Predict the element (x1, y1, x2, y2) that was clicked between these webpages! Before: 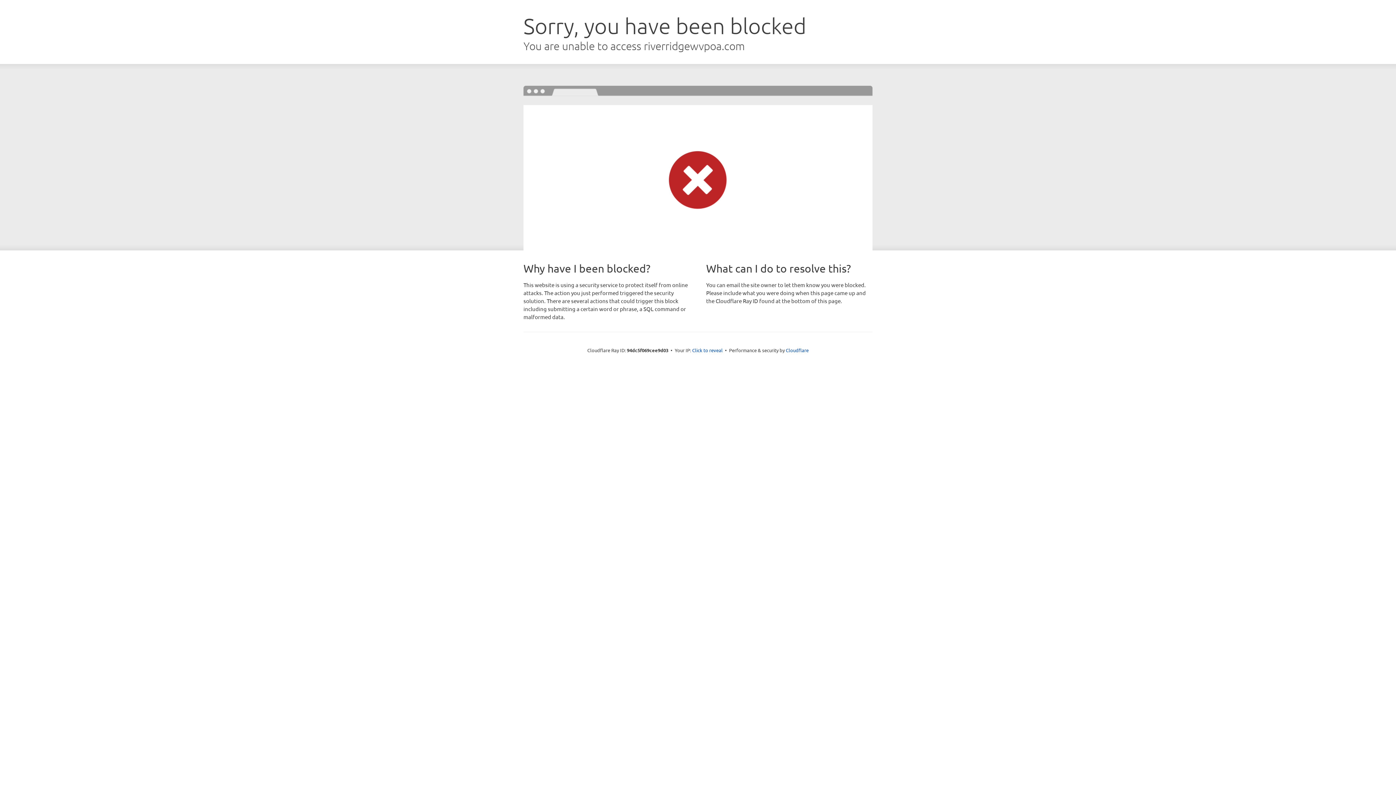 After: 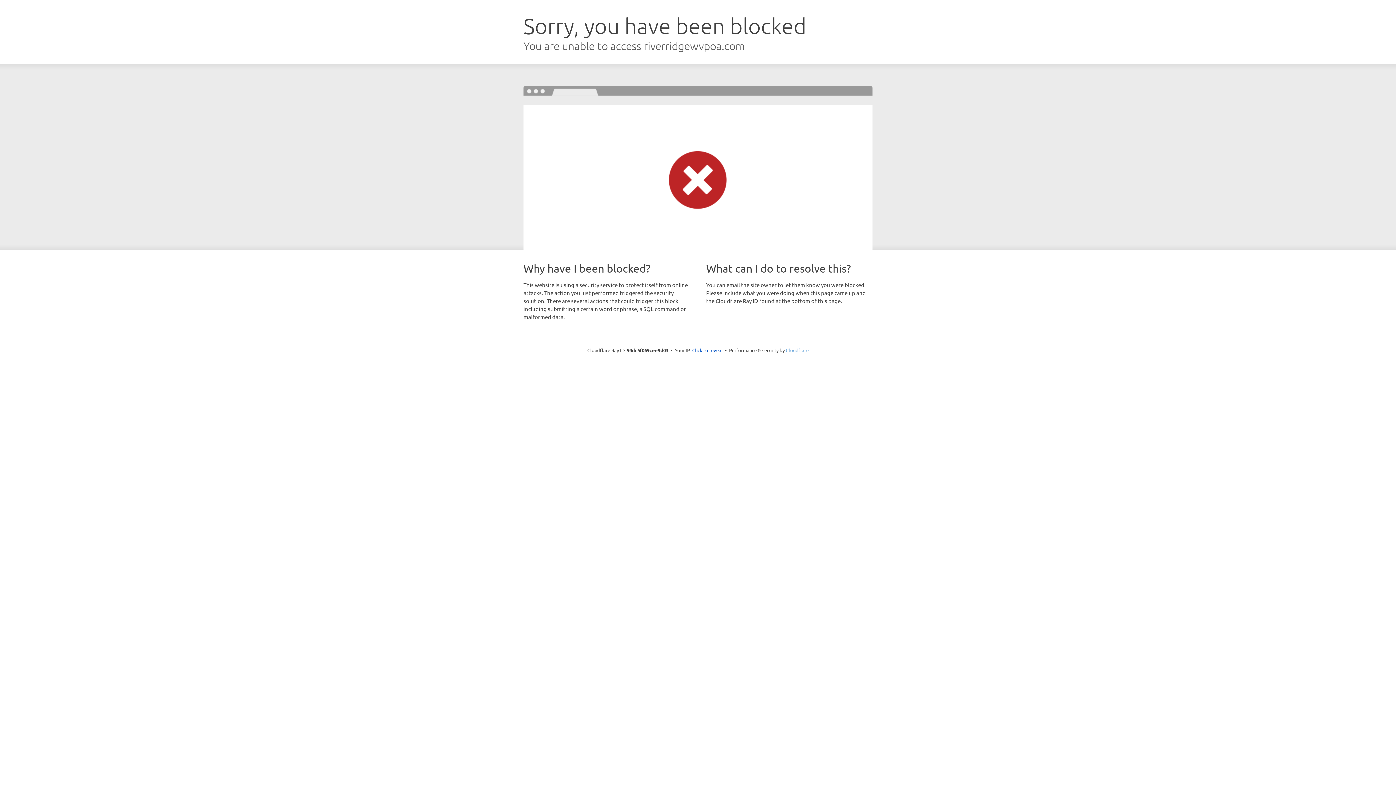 Action: label: Cloudflare bbox: (786, 347, 808, 353)